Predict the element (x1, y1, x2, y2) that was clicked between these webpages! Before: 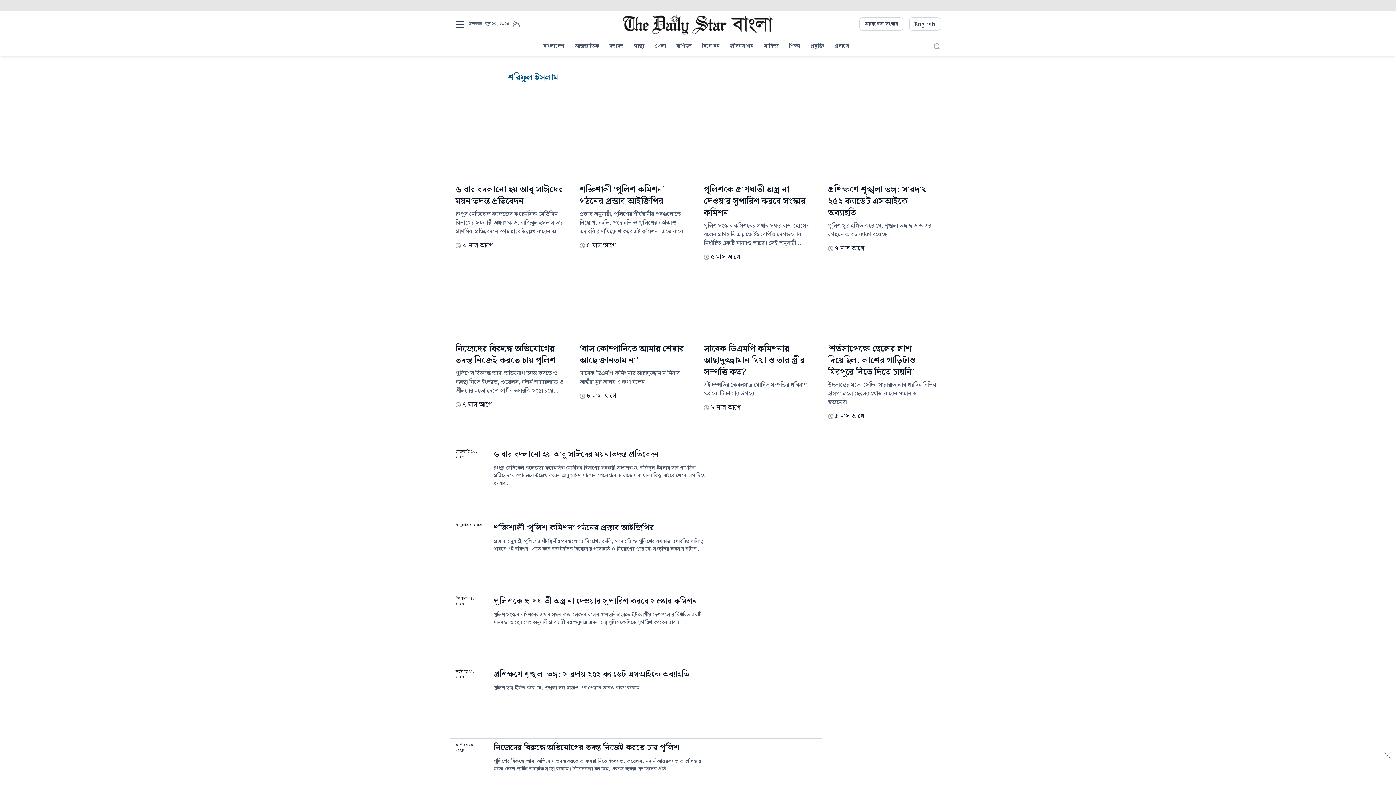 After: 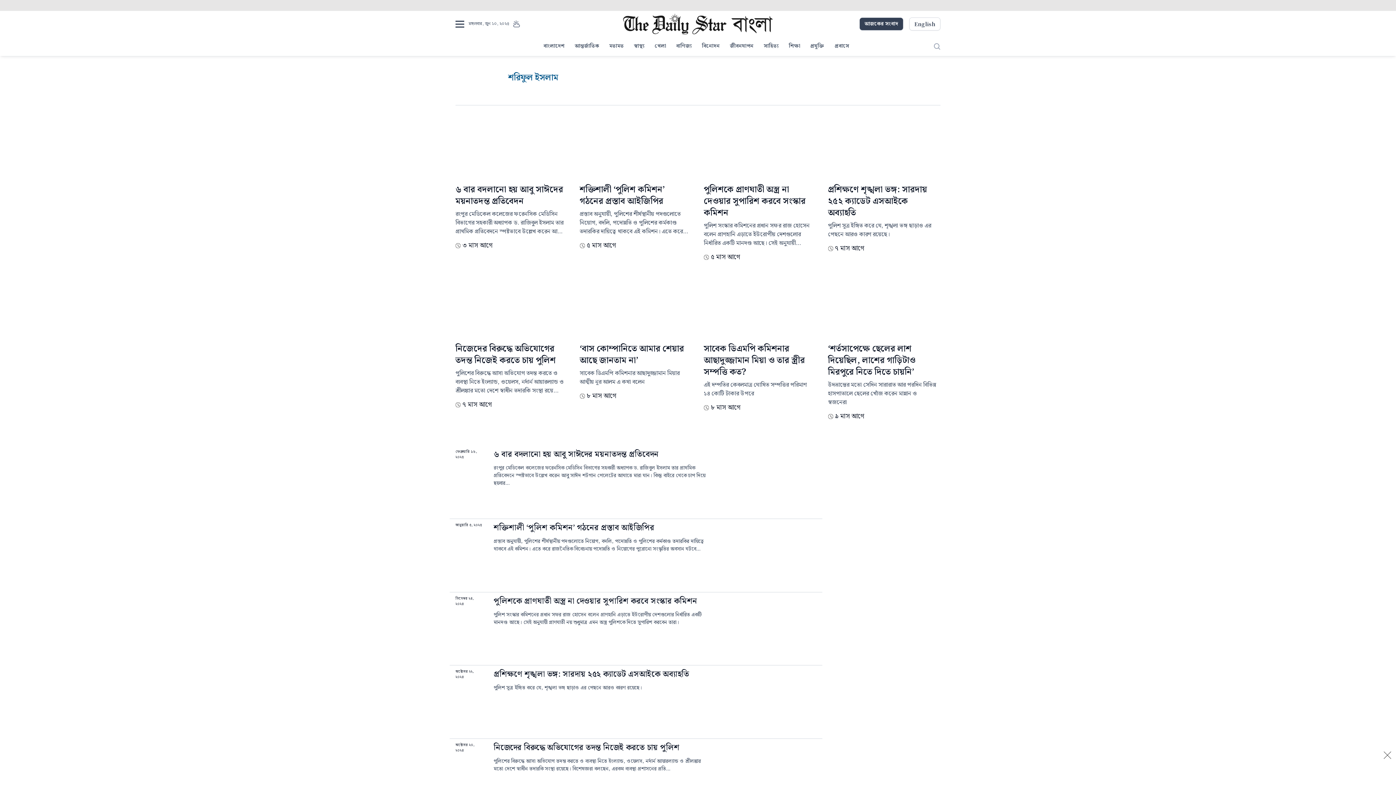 Action: bbox: (859, 17, 903, 30) label: আজকের সংবাদ